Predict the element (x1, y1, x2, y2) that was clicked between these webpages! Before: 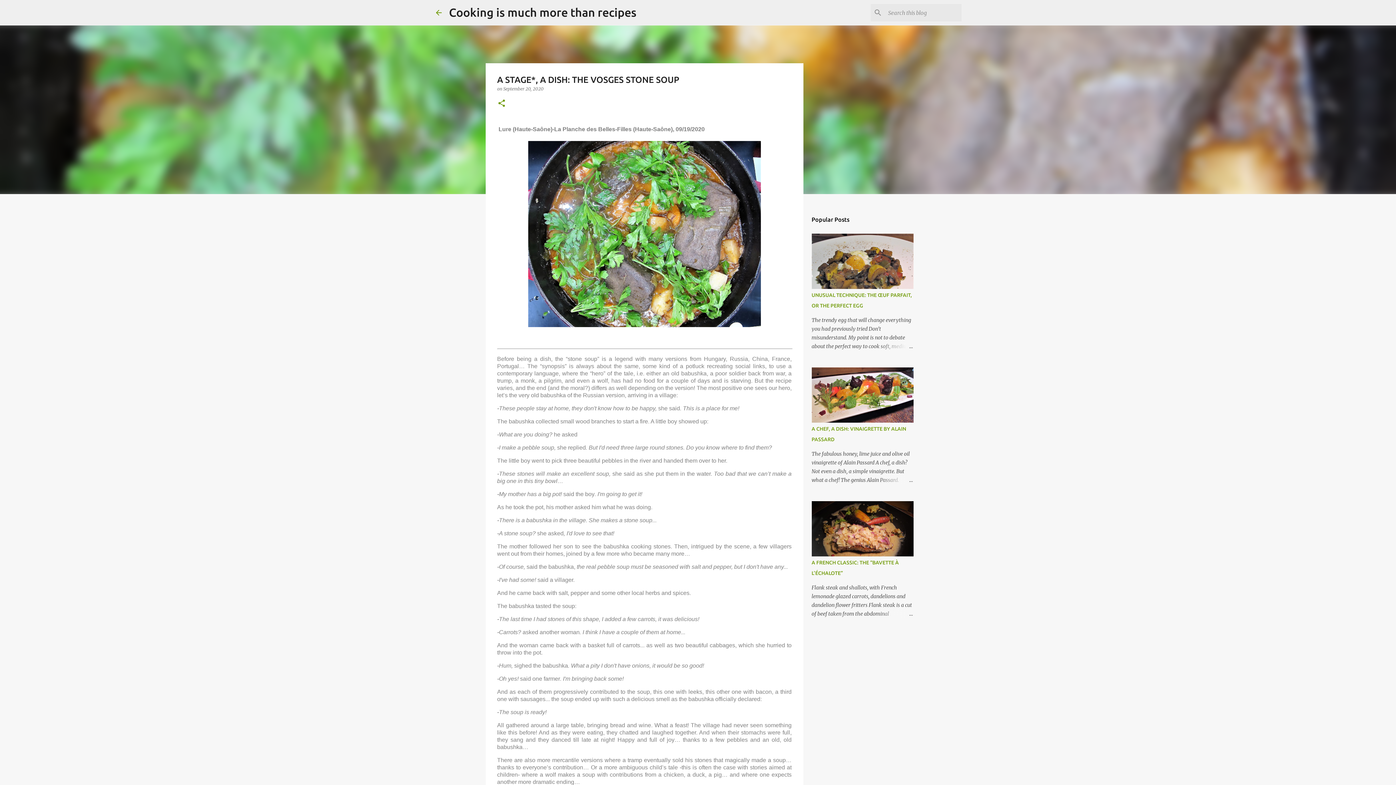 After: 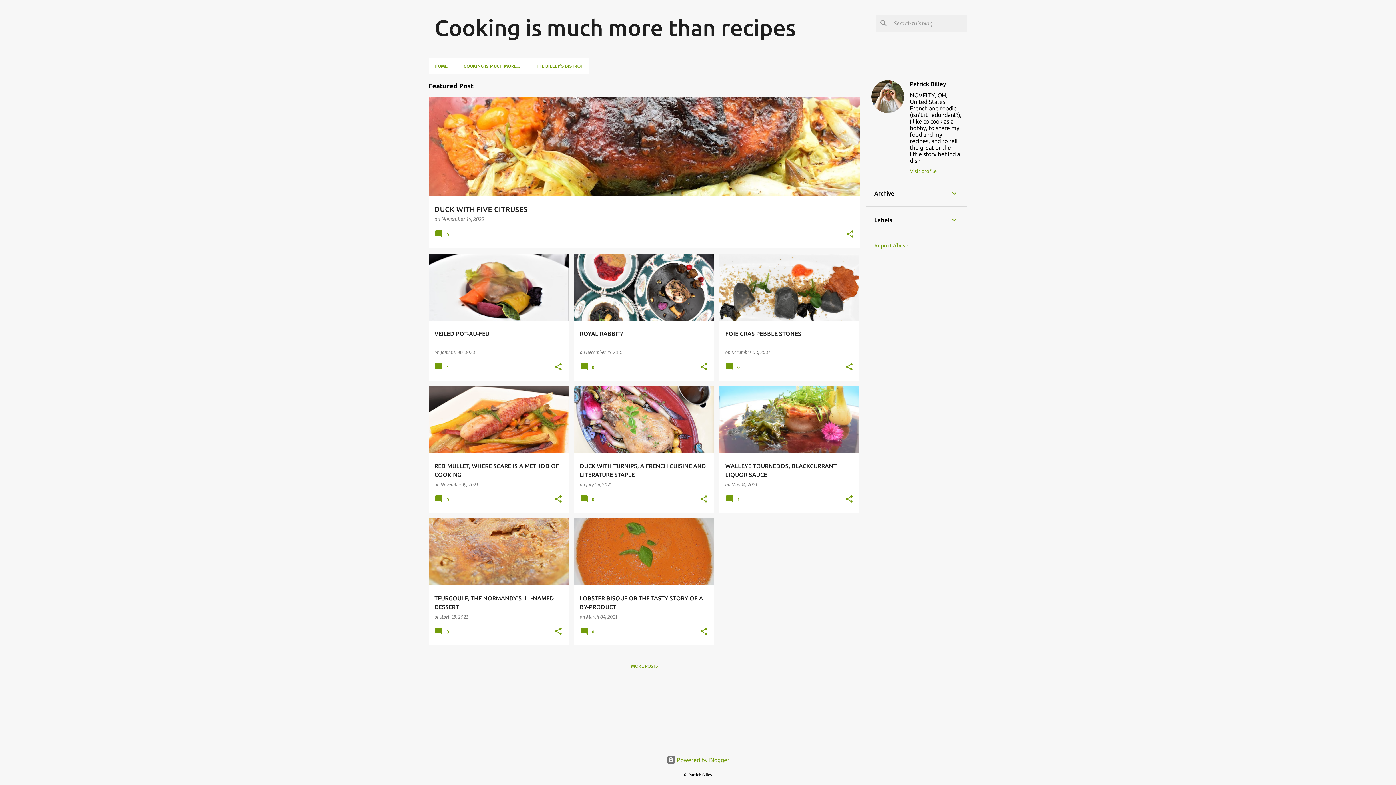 Action: bbox: (449, 5, 636, 18) label: Cooking is much more than recipes